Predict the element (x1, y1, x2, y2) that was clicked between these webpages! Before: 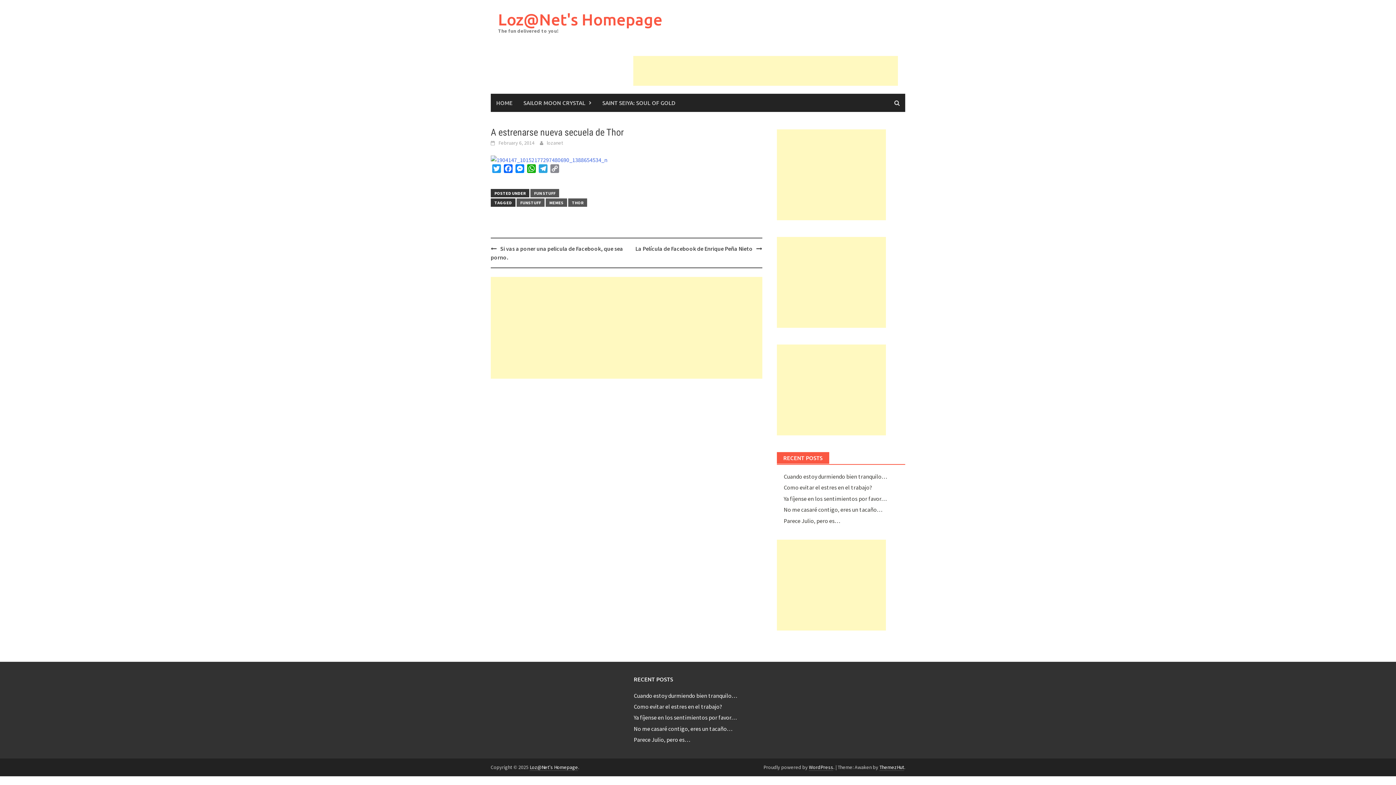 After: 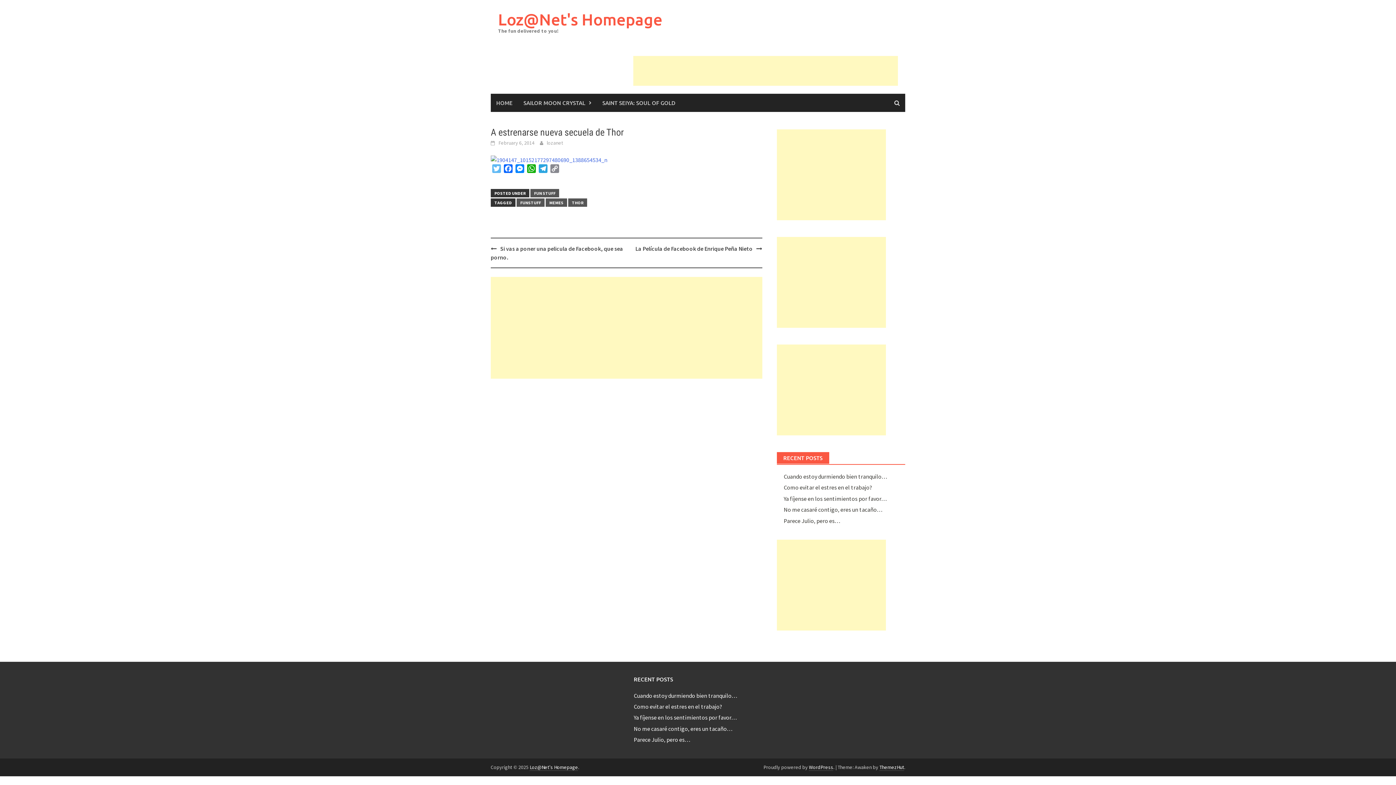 Action: bbox: (490, 164, 502, 175) label: Twitter